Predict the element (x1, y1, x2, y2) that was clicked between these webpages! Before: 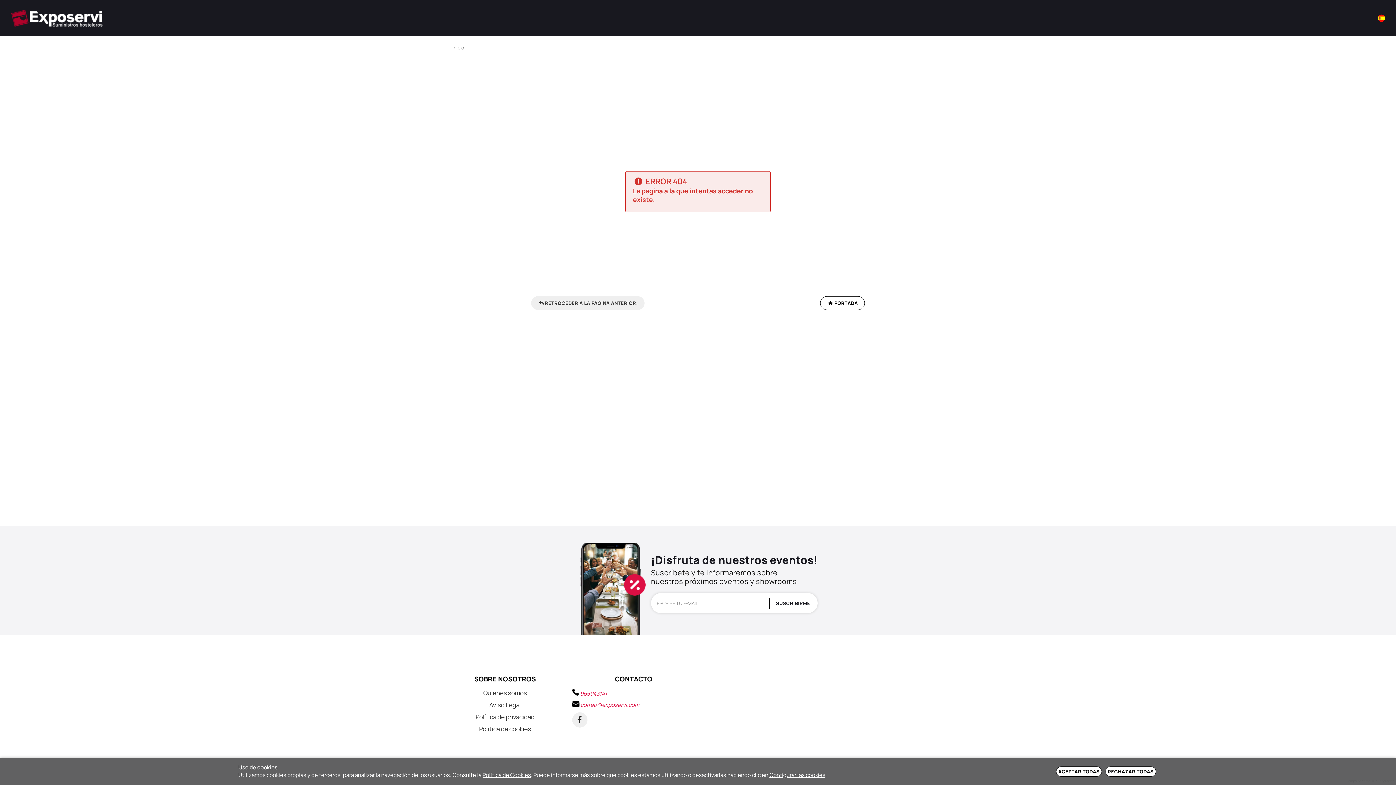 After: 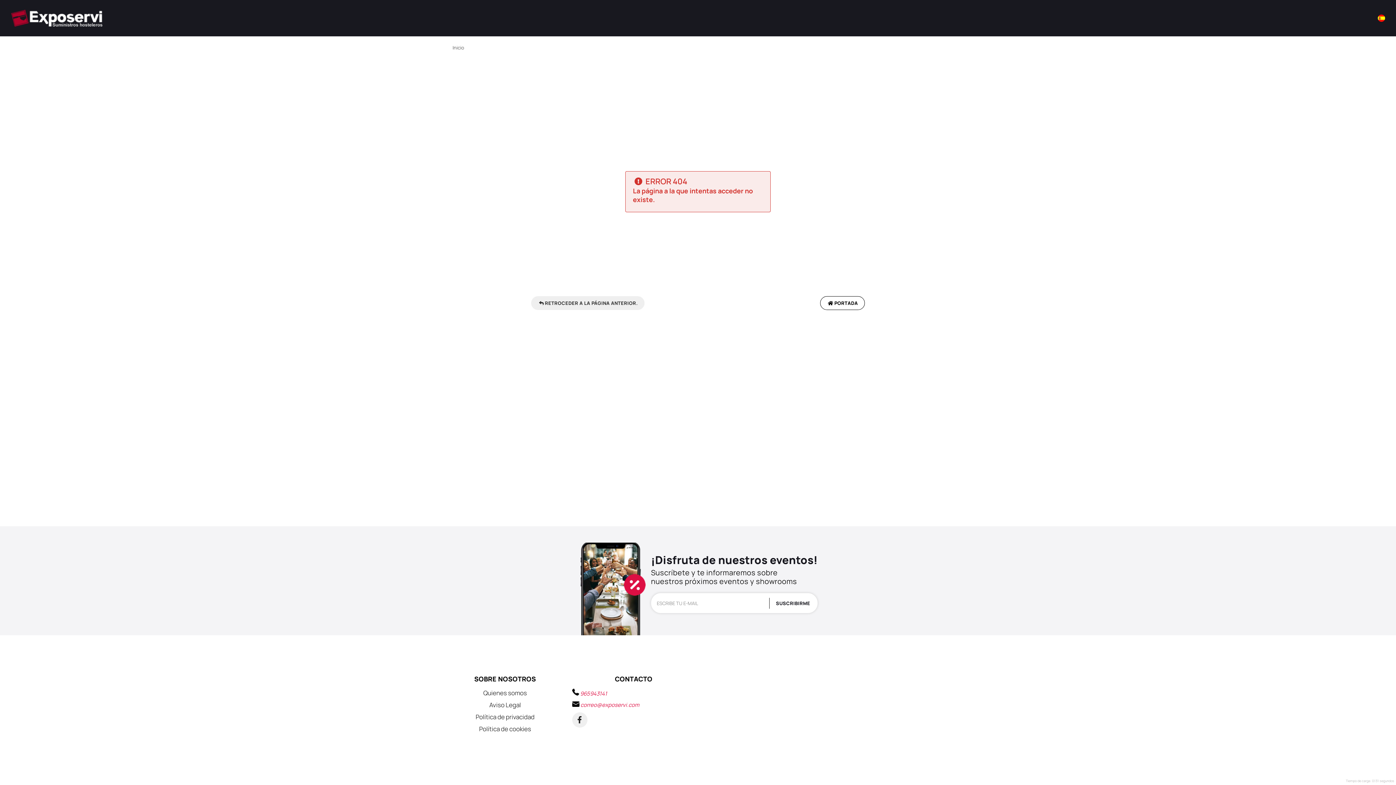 Action: label: ACEPTAR TODAS bbox: (1056, 766, 1102, 777)